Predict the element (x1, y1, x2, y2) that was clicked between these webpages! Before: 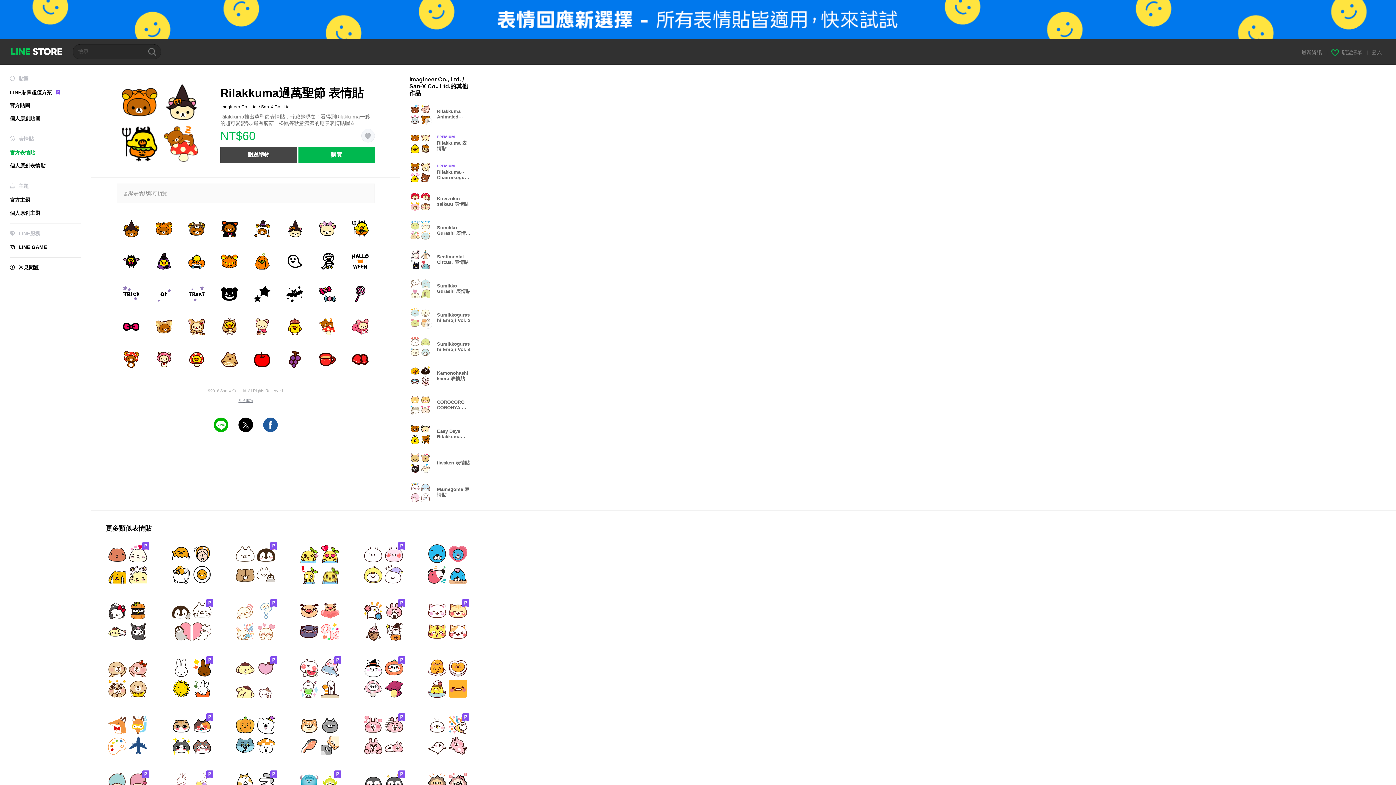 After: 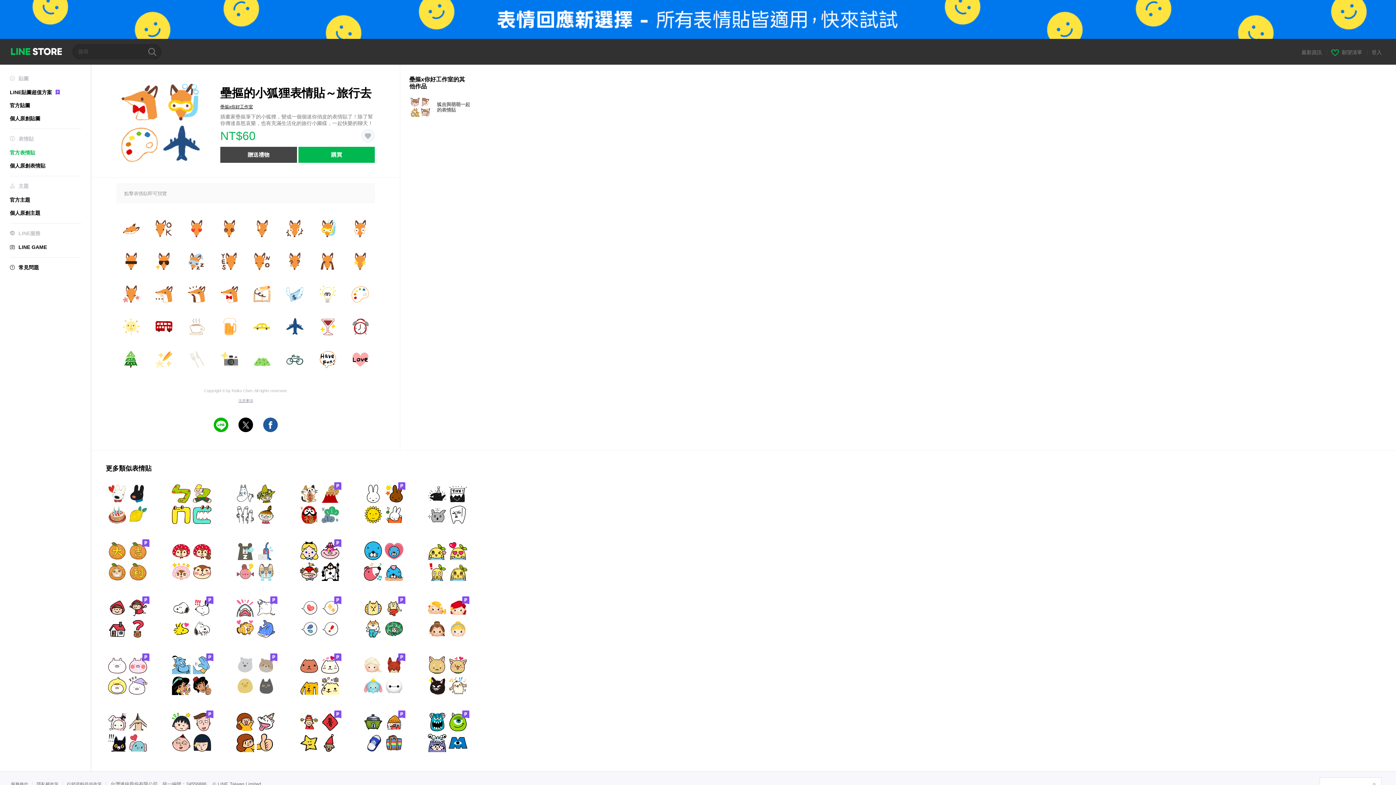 Action: bbox: (105, 713, 149, 757)